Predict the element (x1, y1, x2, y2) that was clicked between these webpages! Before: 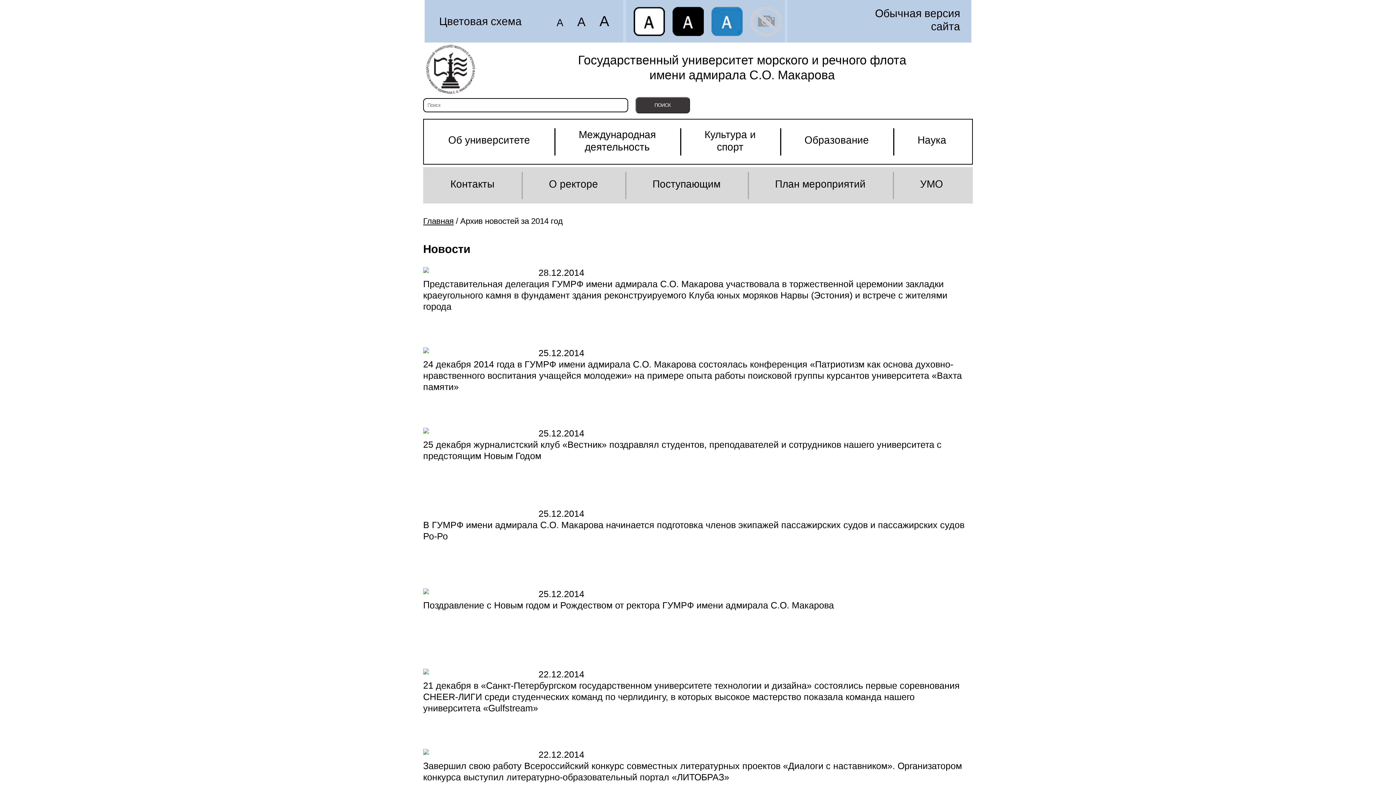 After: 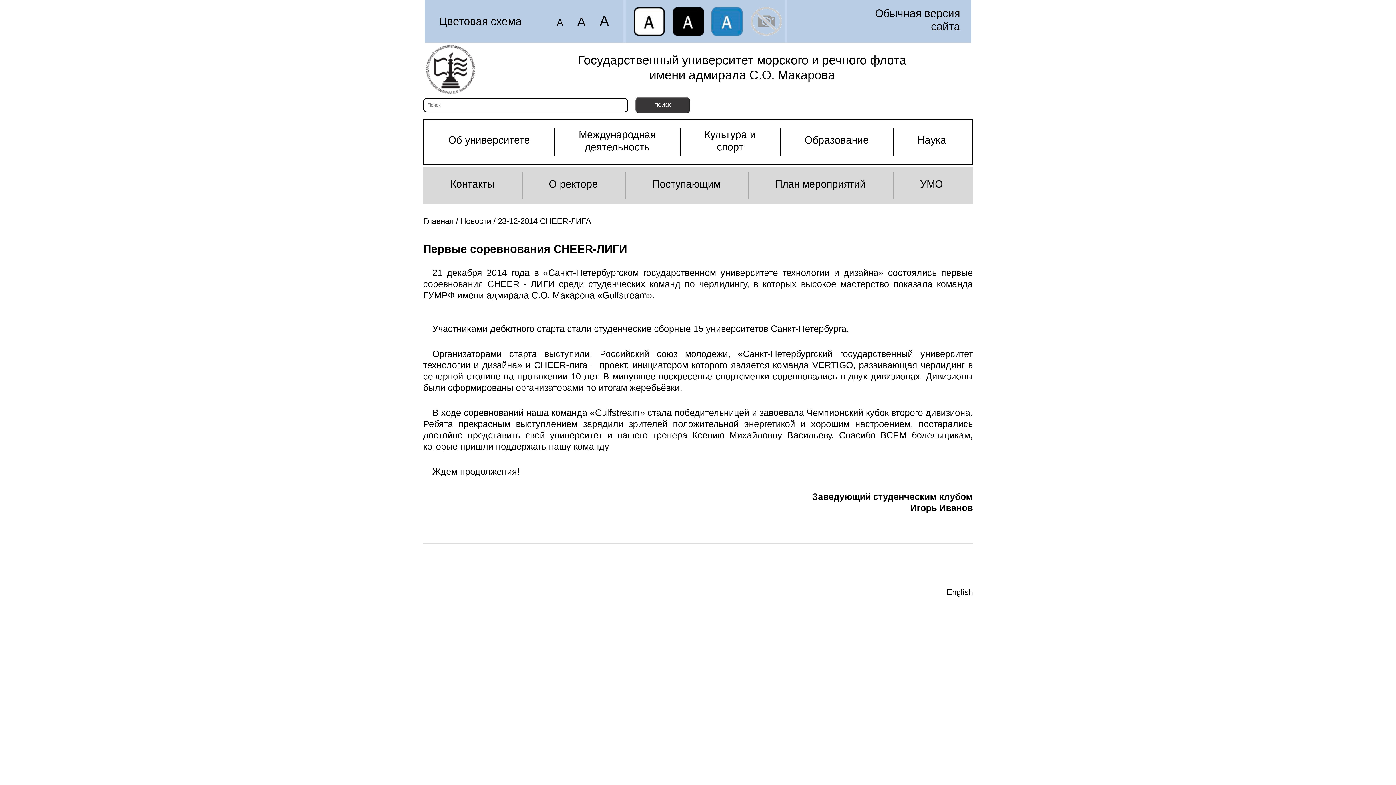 Action: label: 21 декабря в «Санкт-Петербургском государственном университете технологии и дизайна» состоялись первые соревнования CHEER-ЛИГИ среди студенческих команд по черлидингу, в которых высокое мастерство показала команда нашего университета «Gulfstream» bbox: (423, 680, 973, 714)